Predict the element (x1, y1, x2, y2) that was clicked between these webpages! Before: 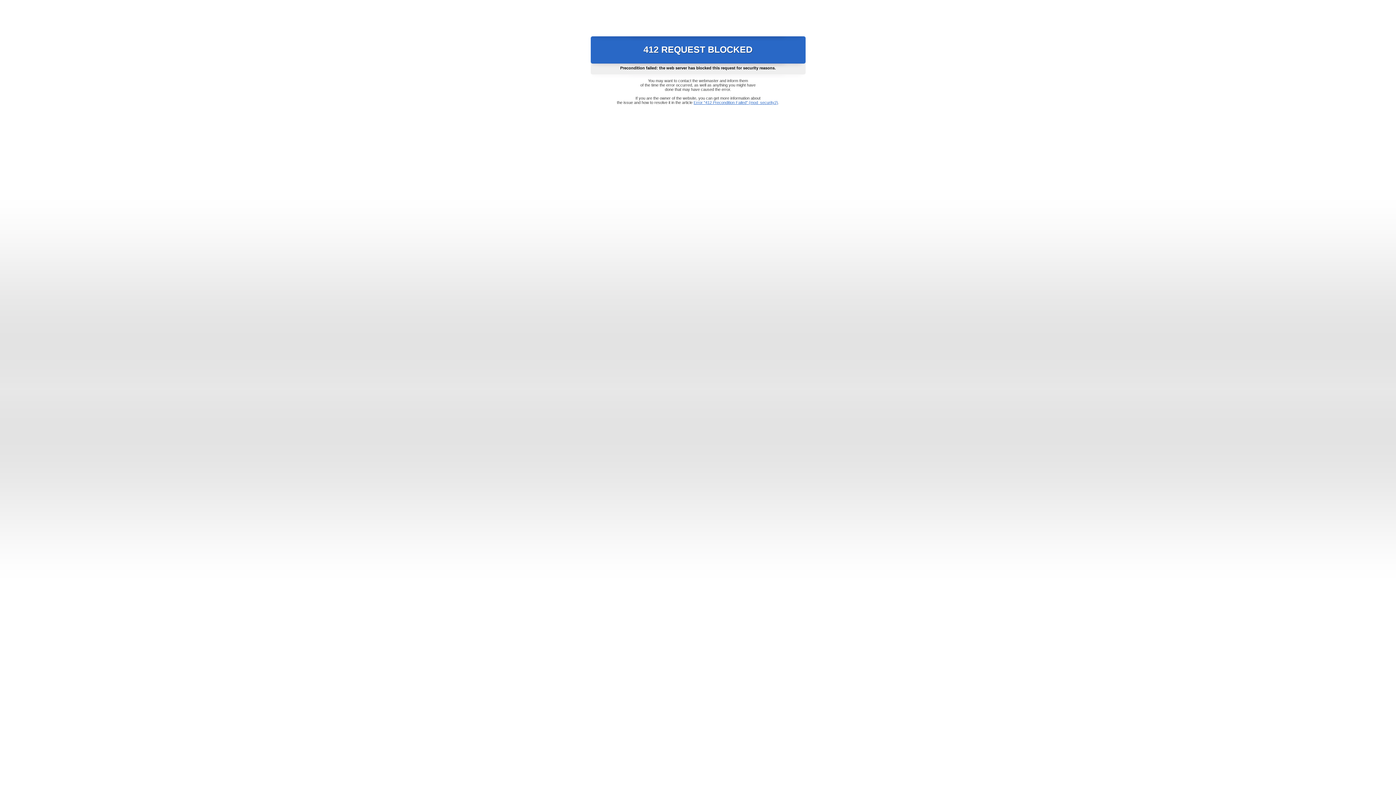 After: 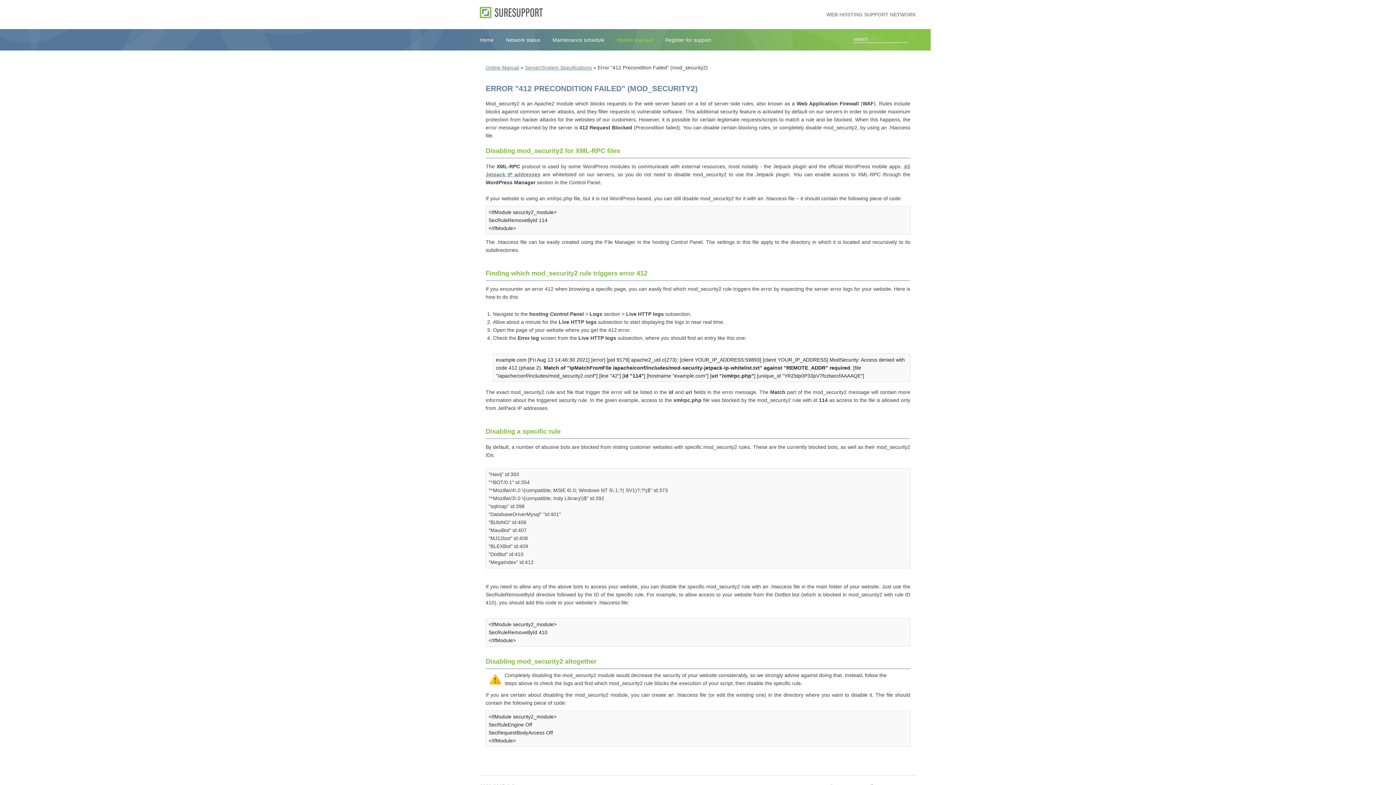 Action: bbox: (693, 100, 778, 104) label: Error "412 Precondition Failed" (mod_security2)